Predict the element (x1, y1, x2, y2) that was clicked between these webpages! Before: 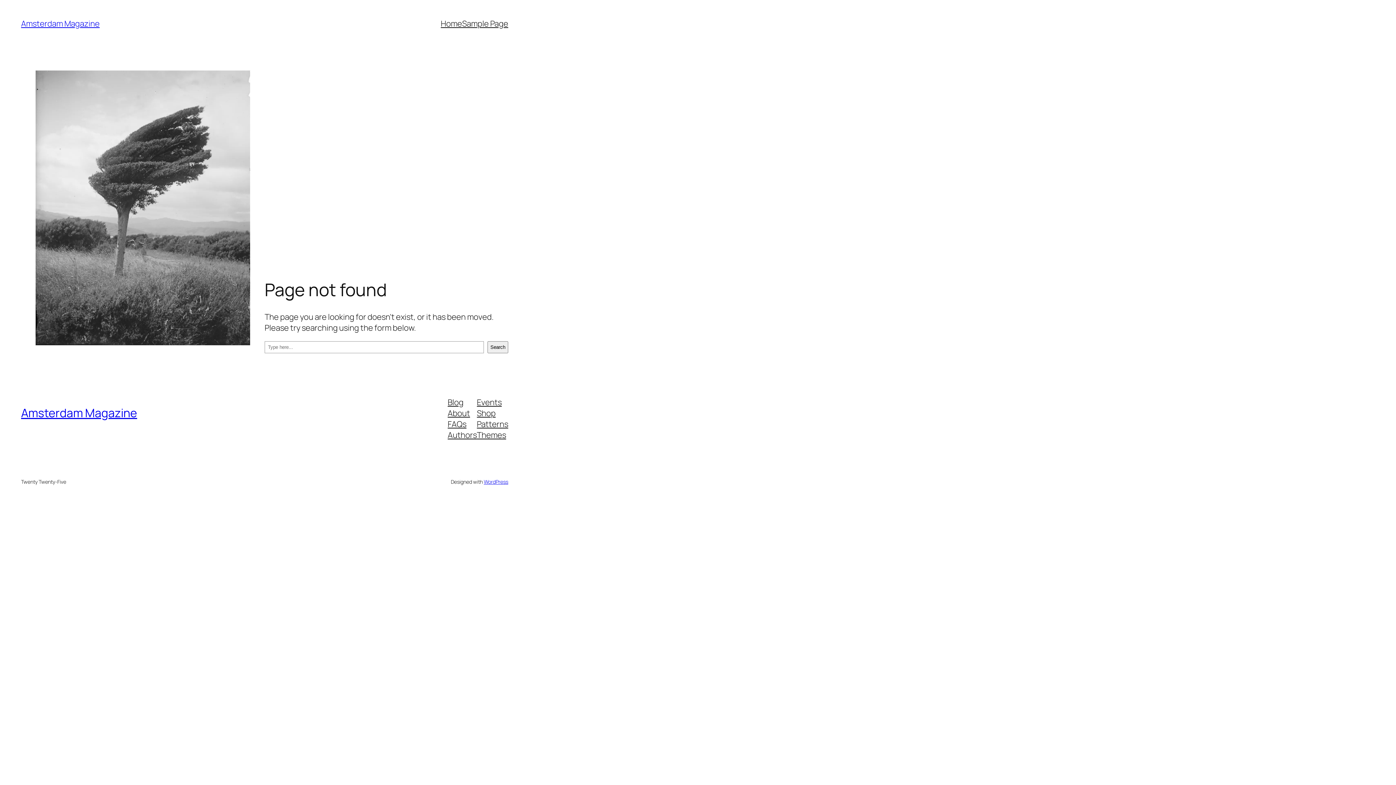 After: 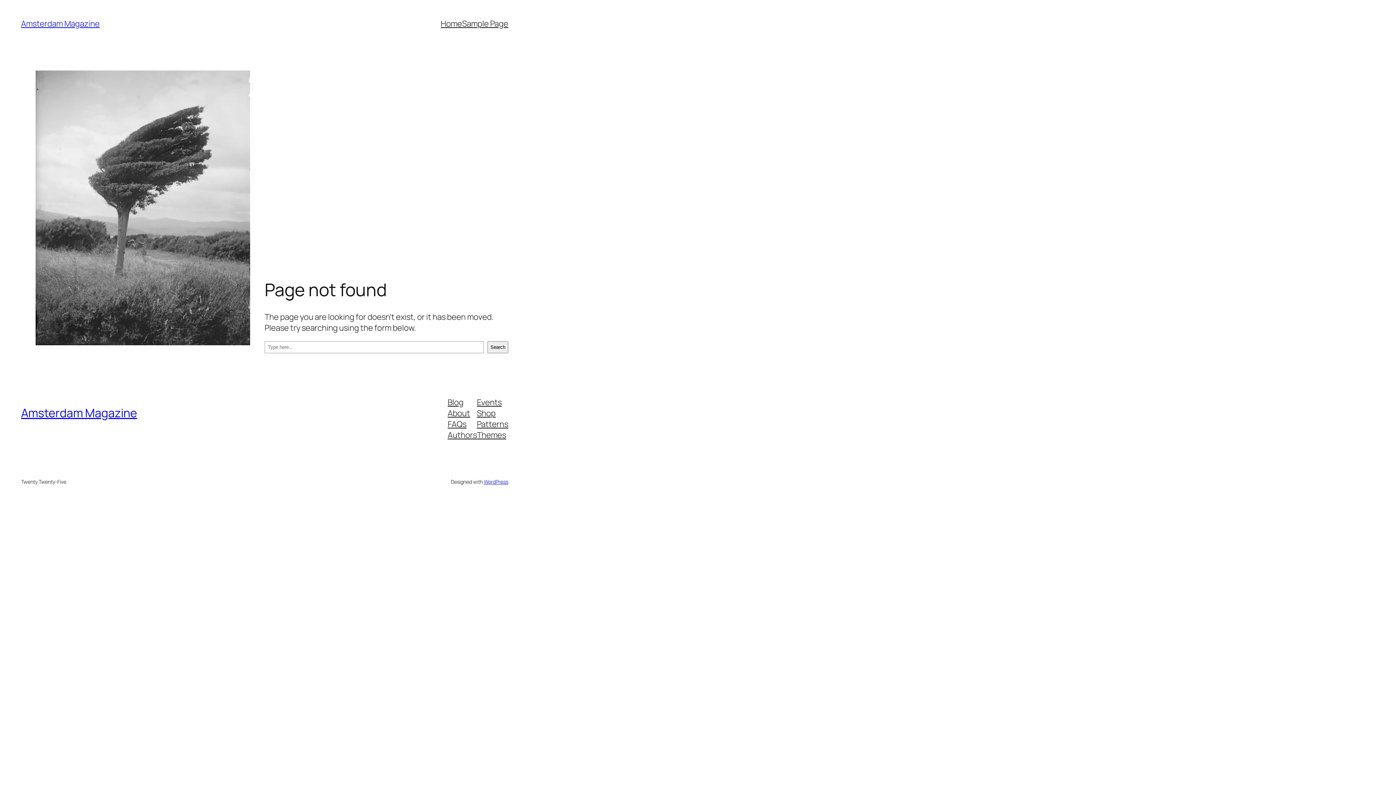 Action: bbox: (447, 418, 466, 429) label: FAQs